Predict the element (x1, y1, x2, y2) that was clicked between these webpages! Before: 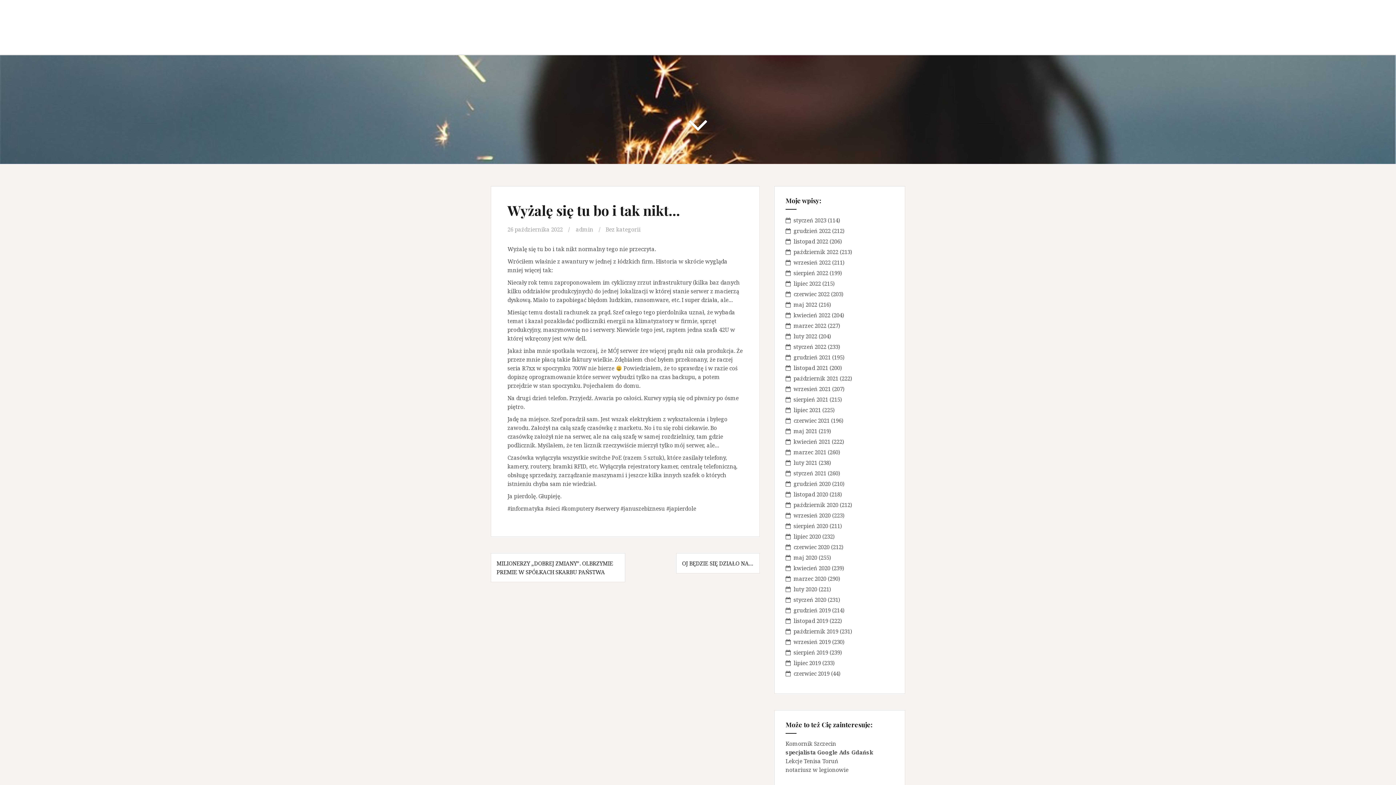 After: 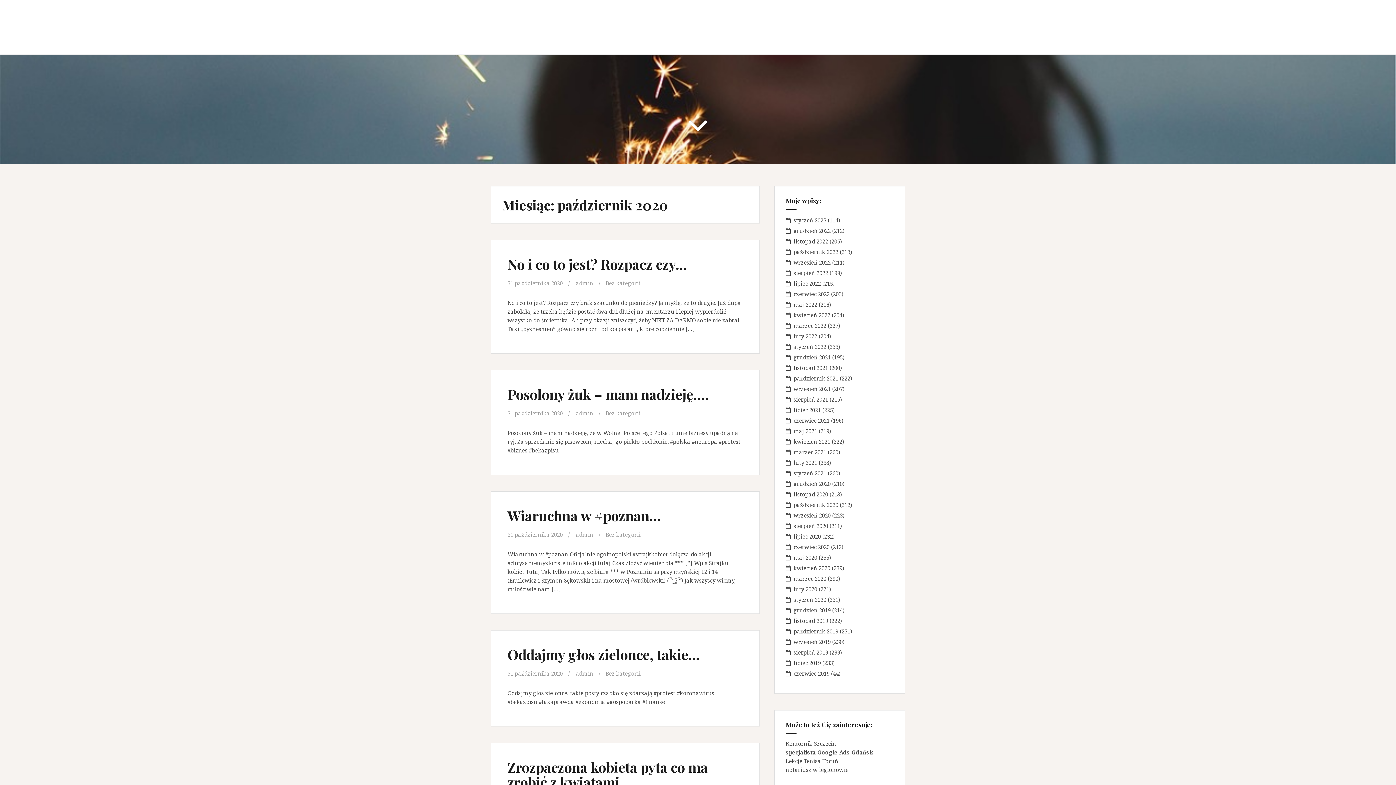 Action: label: październik 2020 bbox: (793, 501, 838, 508)